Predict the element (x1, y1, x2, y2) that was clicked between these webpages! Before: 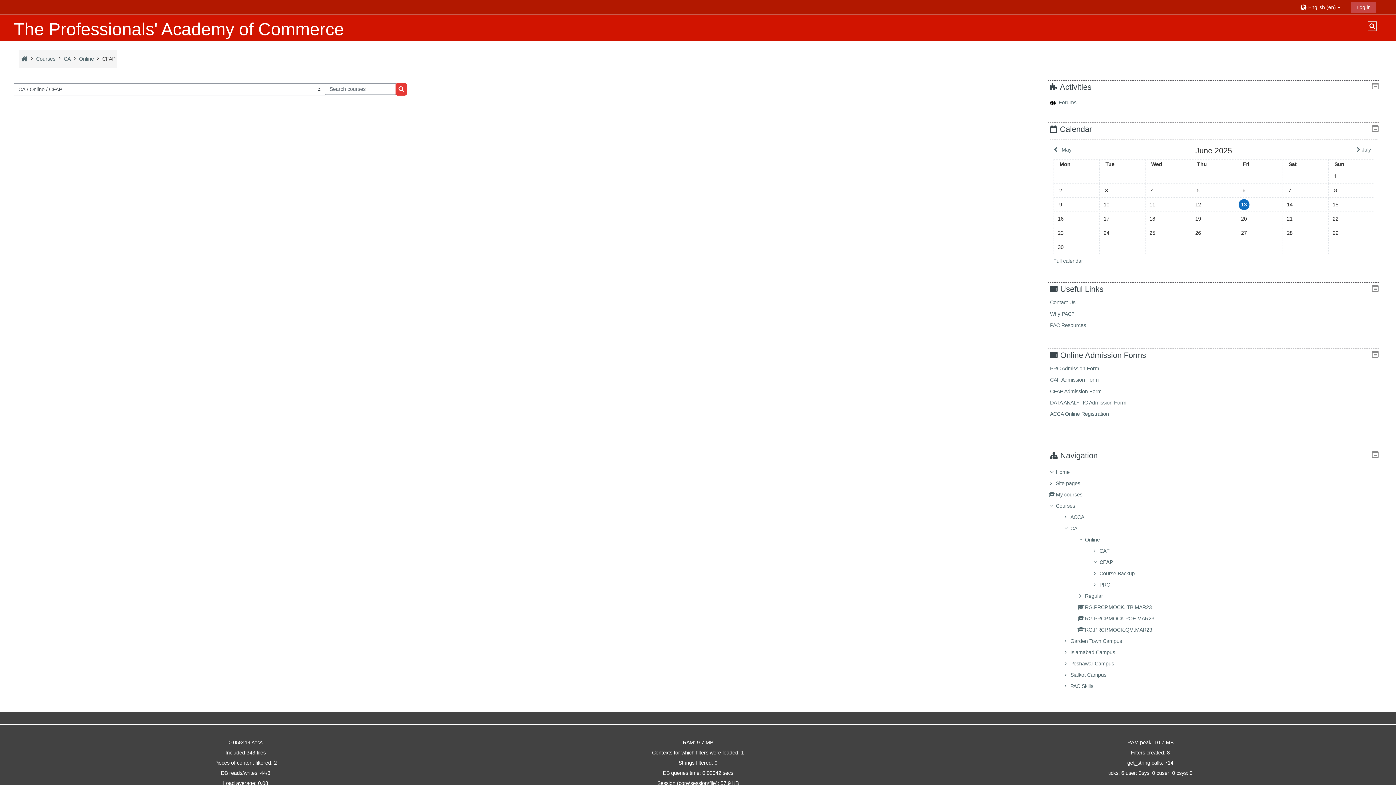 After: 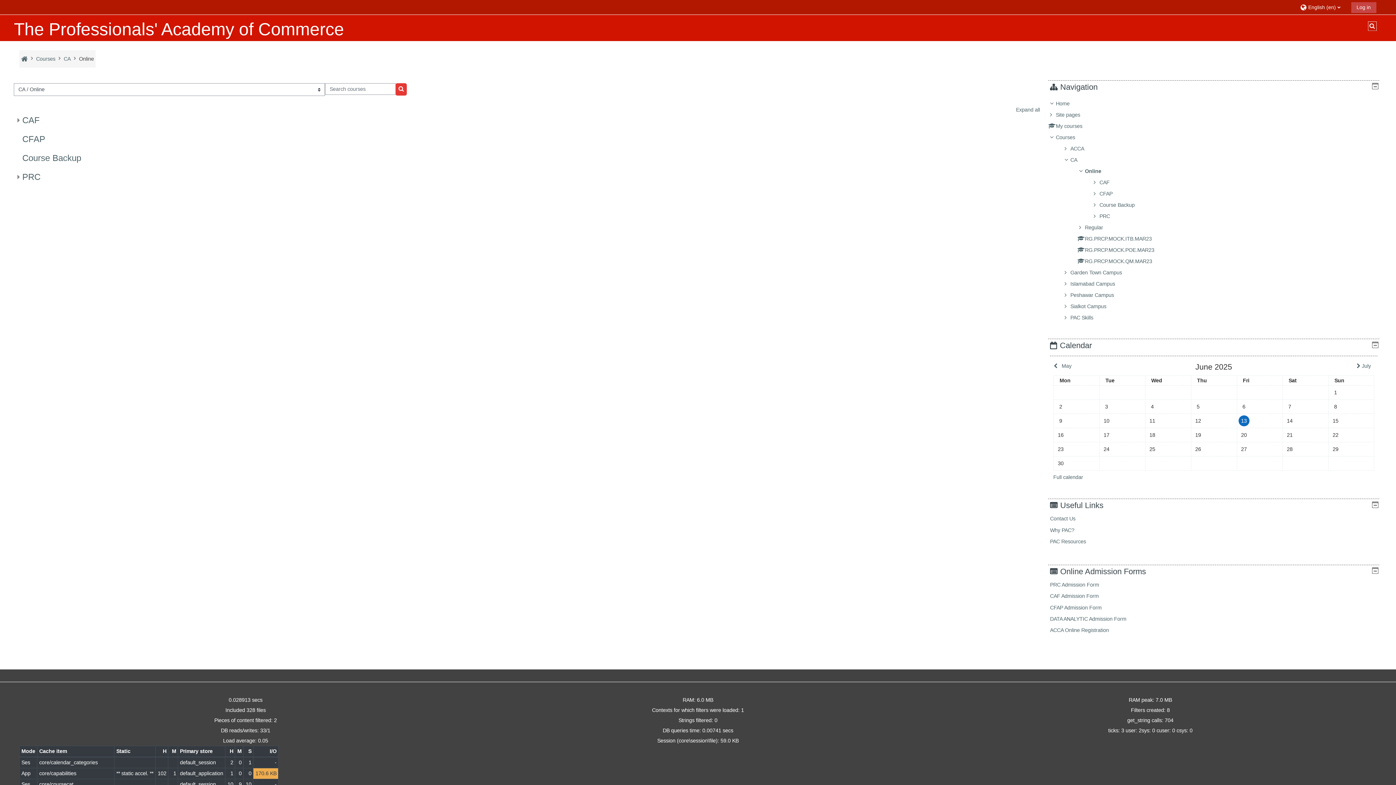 Action: bbox: (79, 56, 93, 61) label: Online